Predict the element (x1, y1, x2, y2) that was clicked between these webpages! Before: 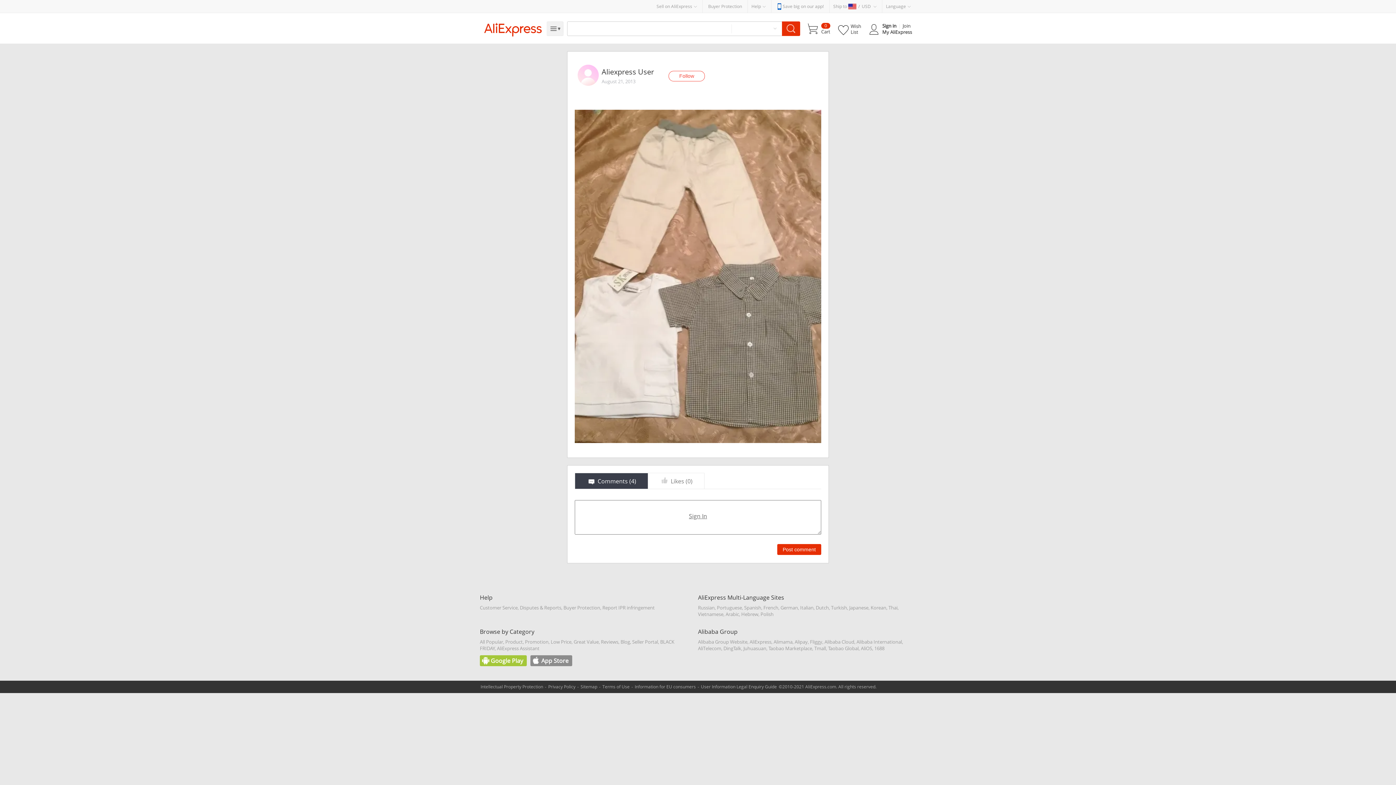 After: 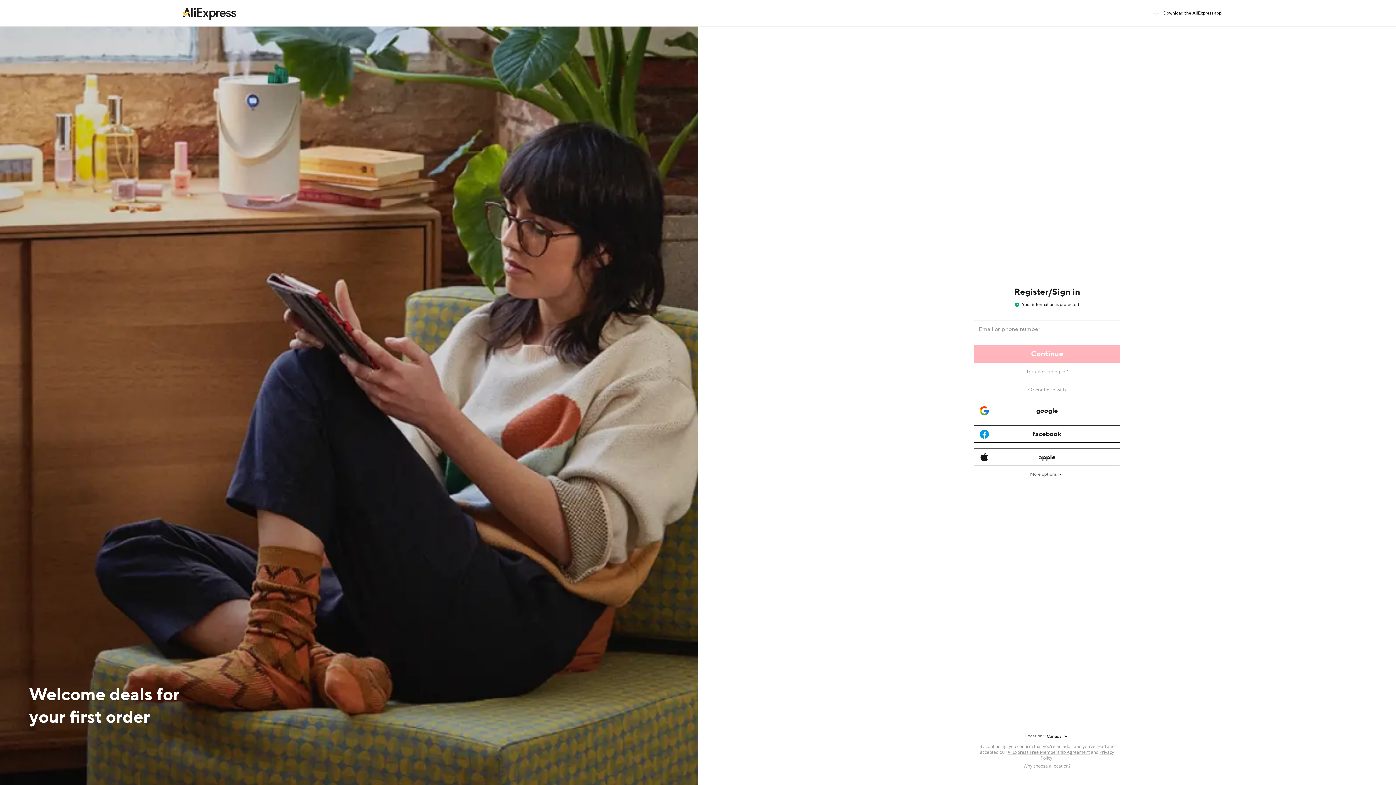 Action: bbox: (520, 604, 561, 611) label: Disputes & Reports